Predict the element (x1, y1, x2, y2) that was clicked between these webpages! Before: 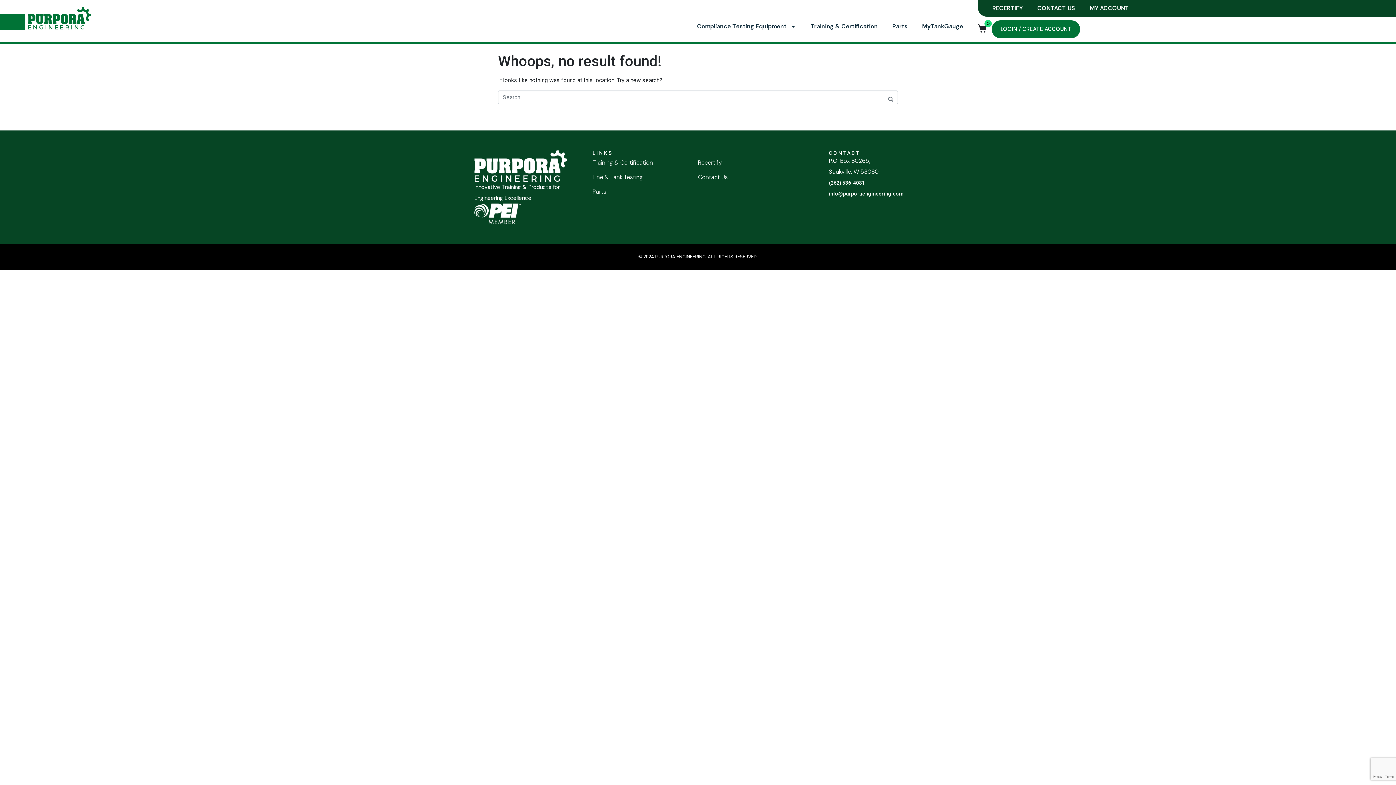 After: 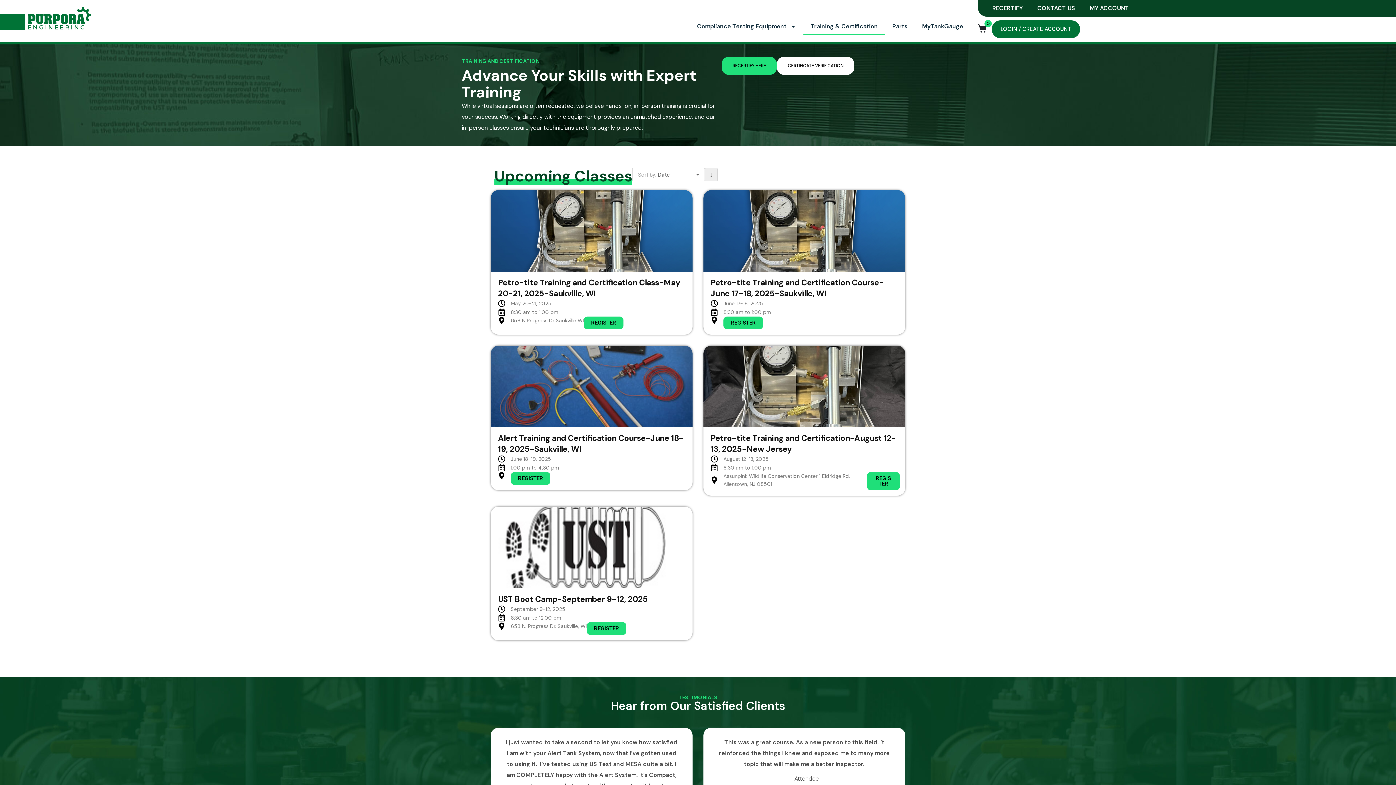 Action: bbox: (803, 18, 885, 34) label: Training & Certification